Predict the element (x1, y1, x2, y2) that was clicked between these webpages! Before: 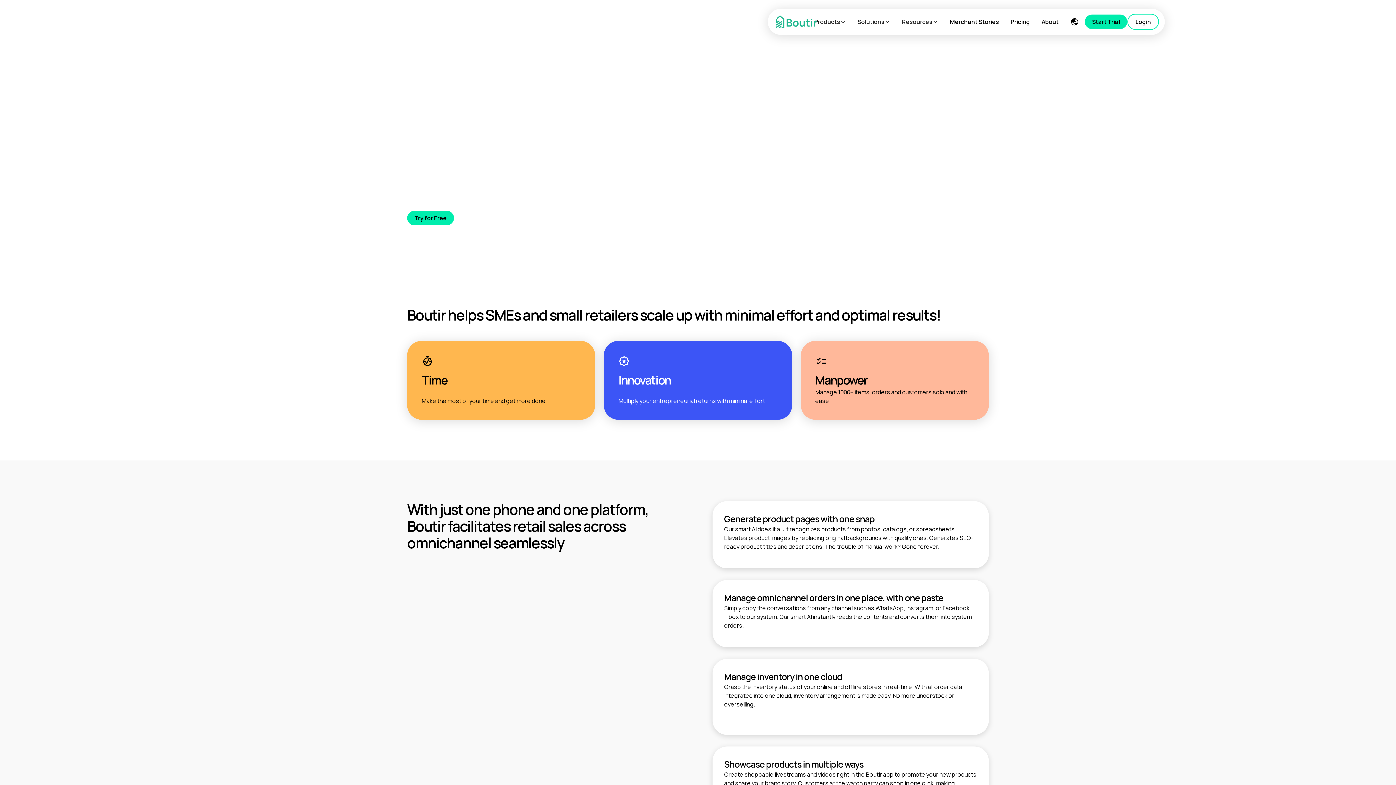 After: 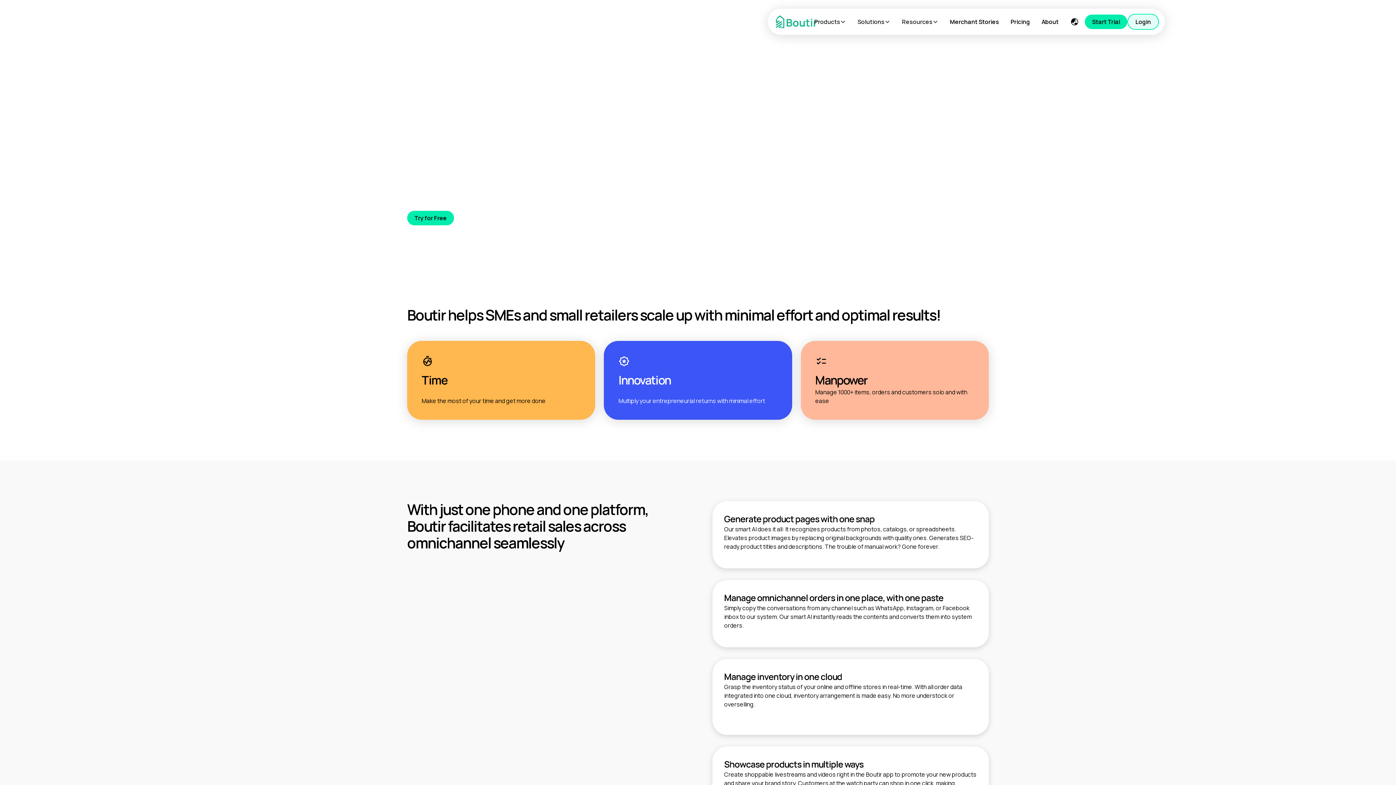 Action: bbox: (1127, 13, 1159, 29) label: Login